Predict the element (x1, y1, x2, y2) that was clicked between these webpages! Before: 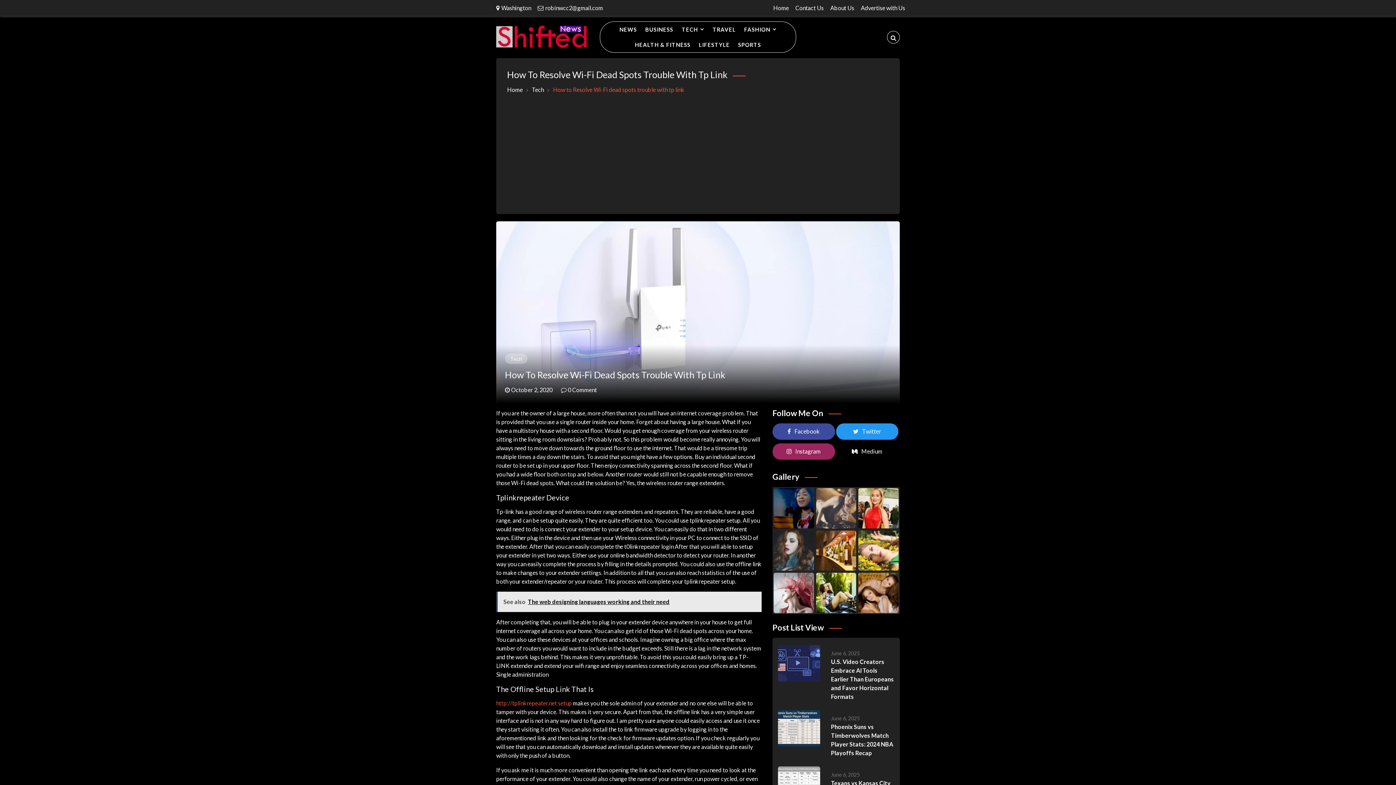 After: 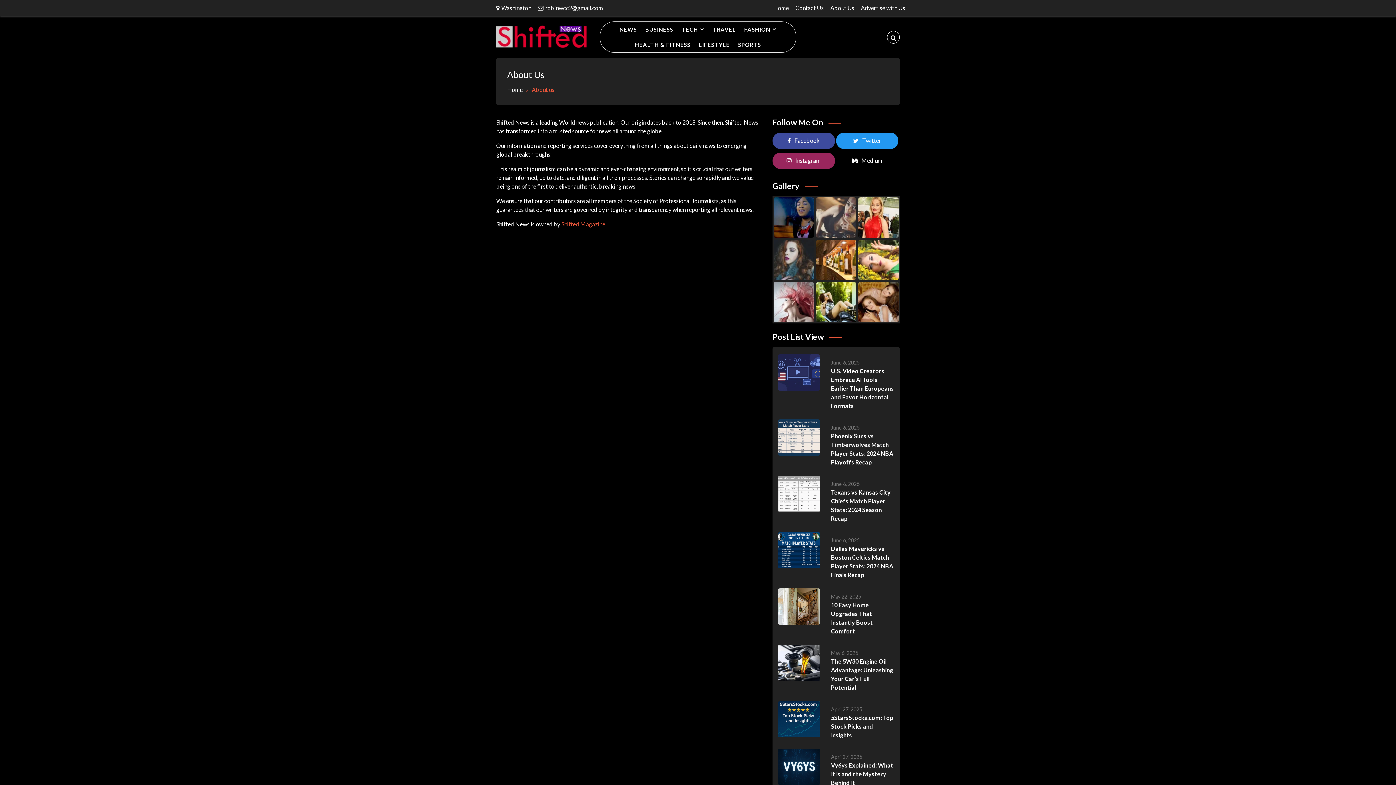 Action: bbox: (830, 4, 854, 11) label: About Us